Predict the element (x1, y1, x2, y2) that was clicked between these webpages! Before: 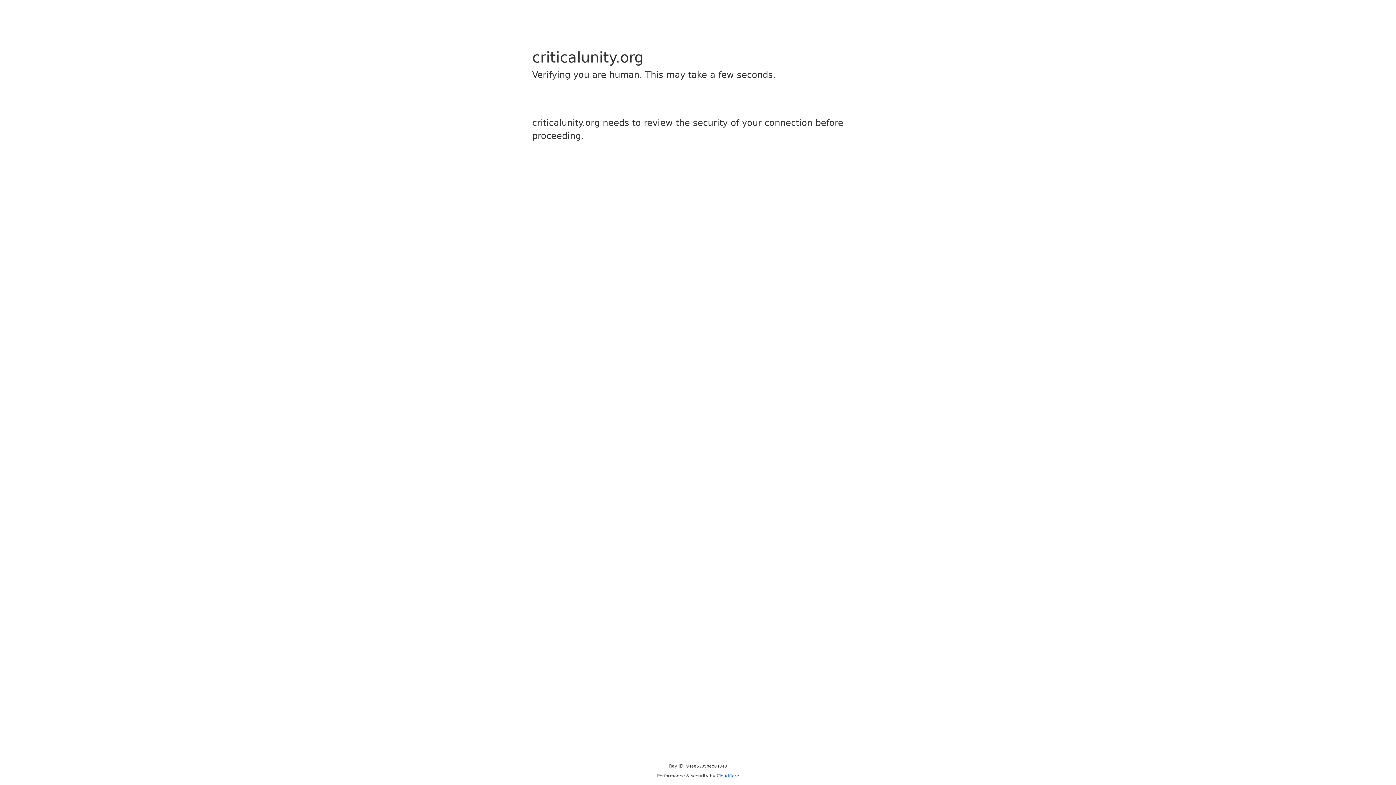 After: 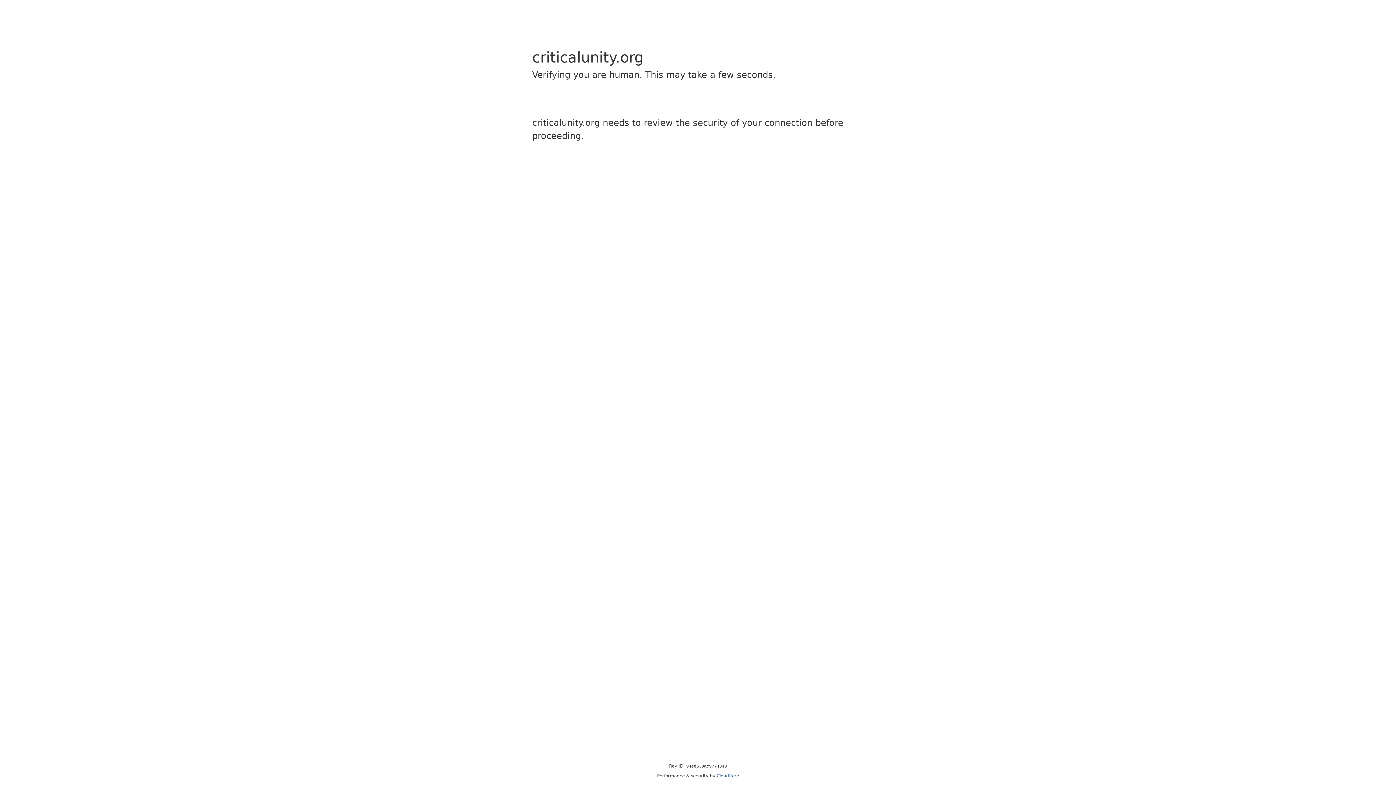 Action: bbox: (716, 773, 739, 778) label: Cloudflare